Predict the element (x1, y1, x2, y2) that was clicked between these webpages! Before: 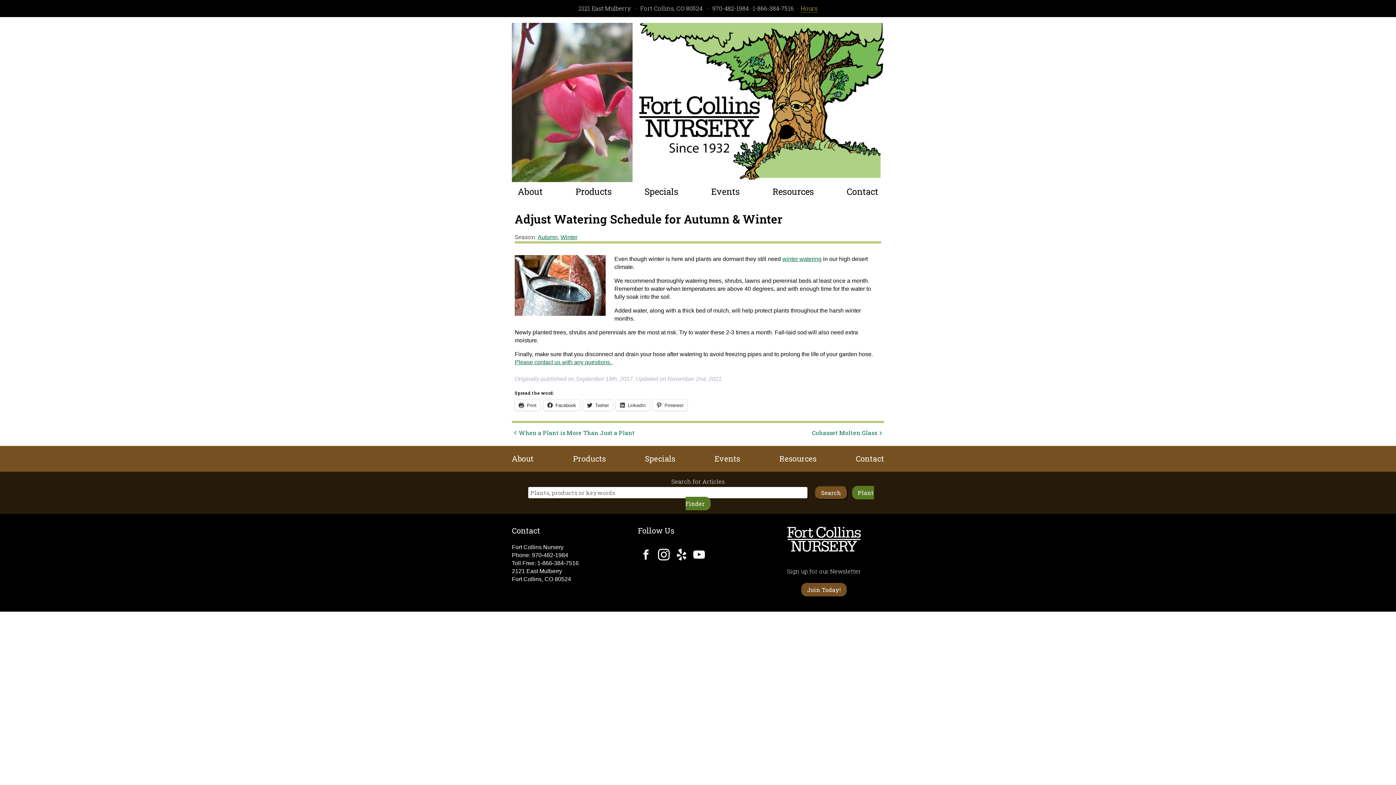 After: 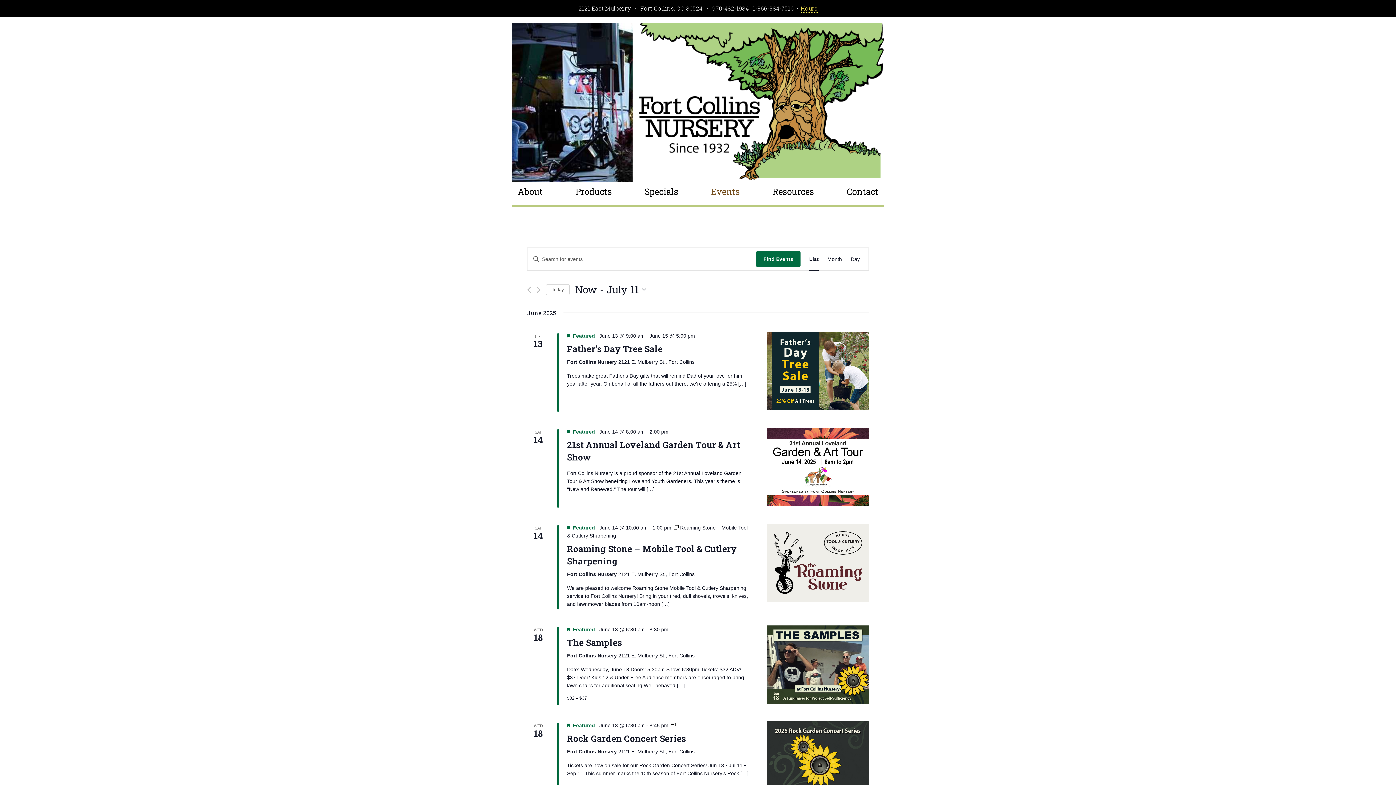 Action: bbox: (705, 182, 745, 201) label: Events